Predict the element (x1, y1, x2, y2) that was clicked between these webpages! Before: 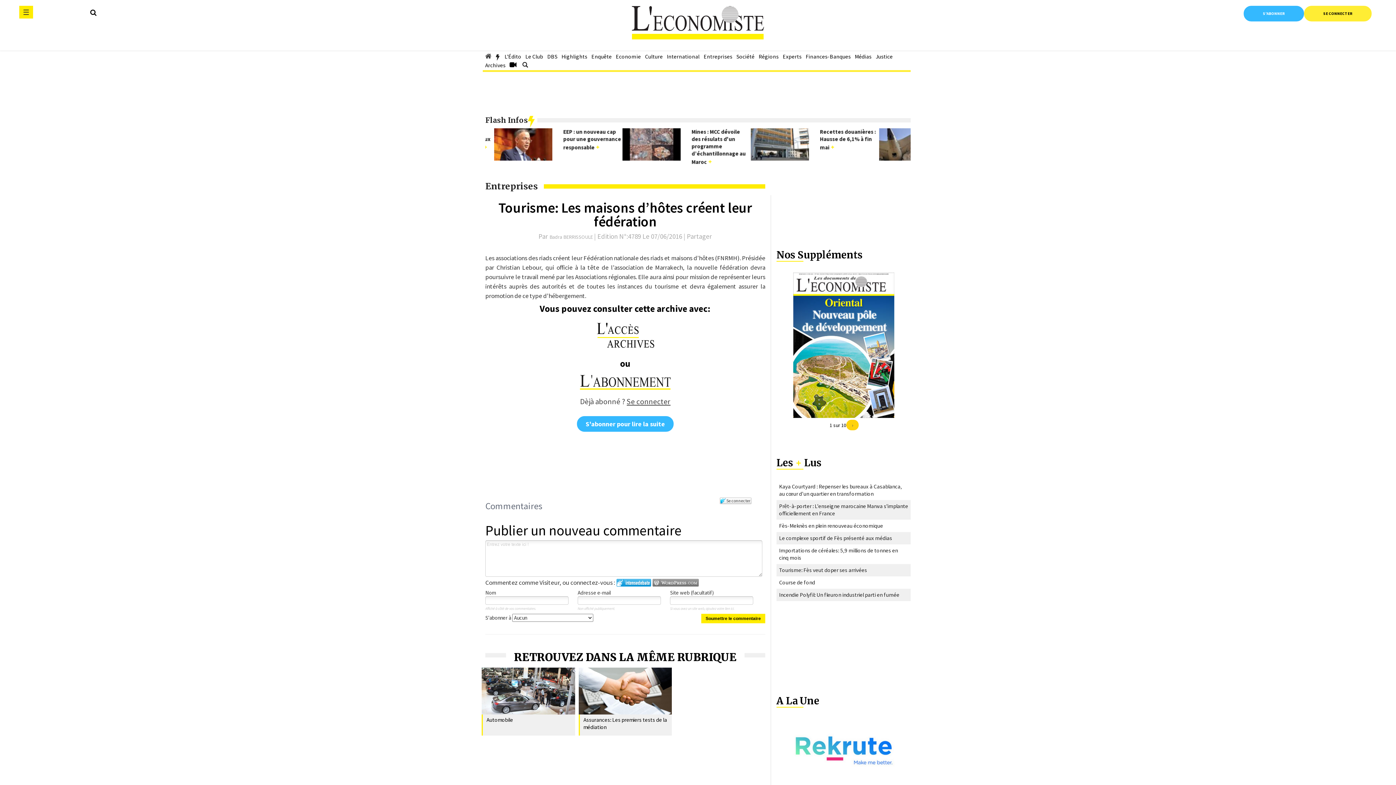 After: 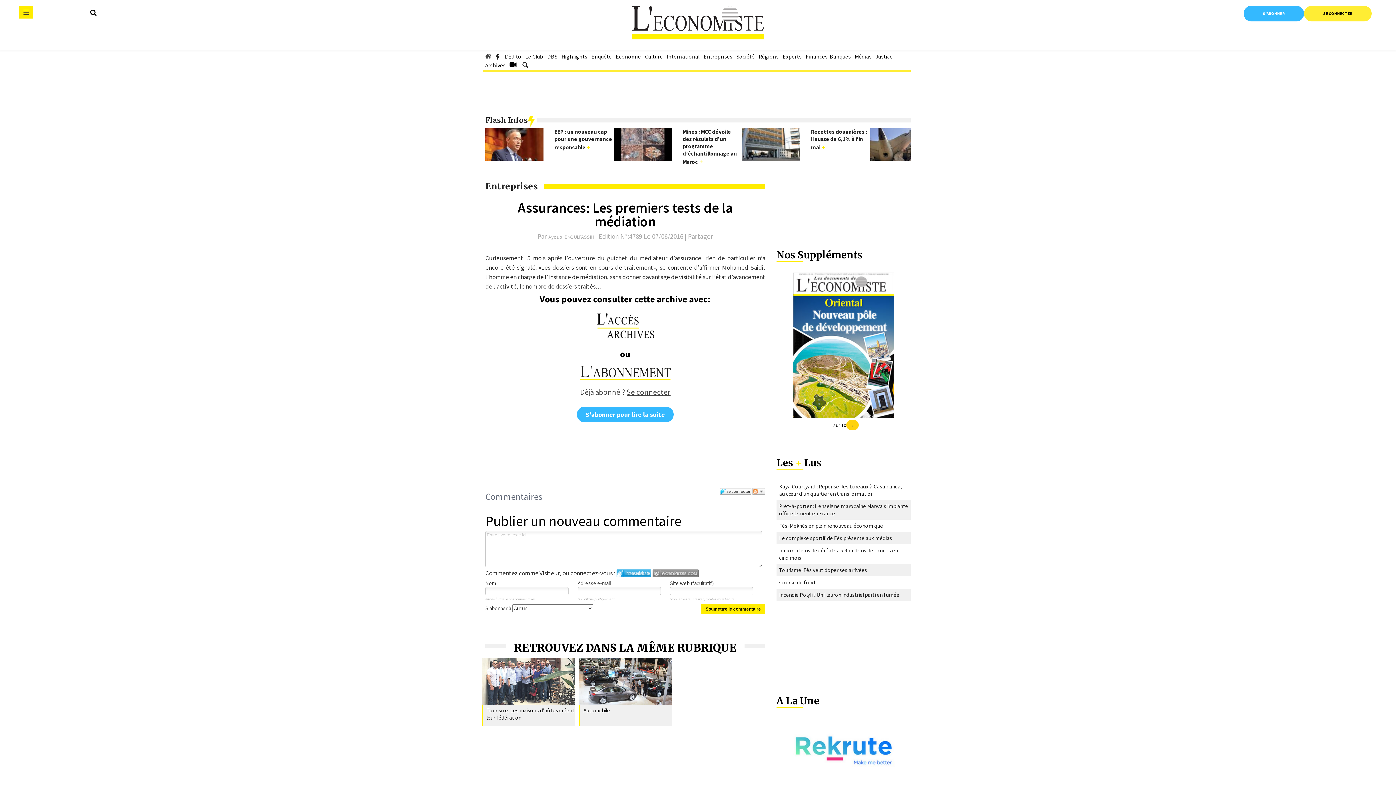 Action: bbox: (578, 668, 672, 714)